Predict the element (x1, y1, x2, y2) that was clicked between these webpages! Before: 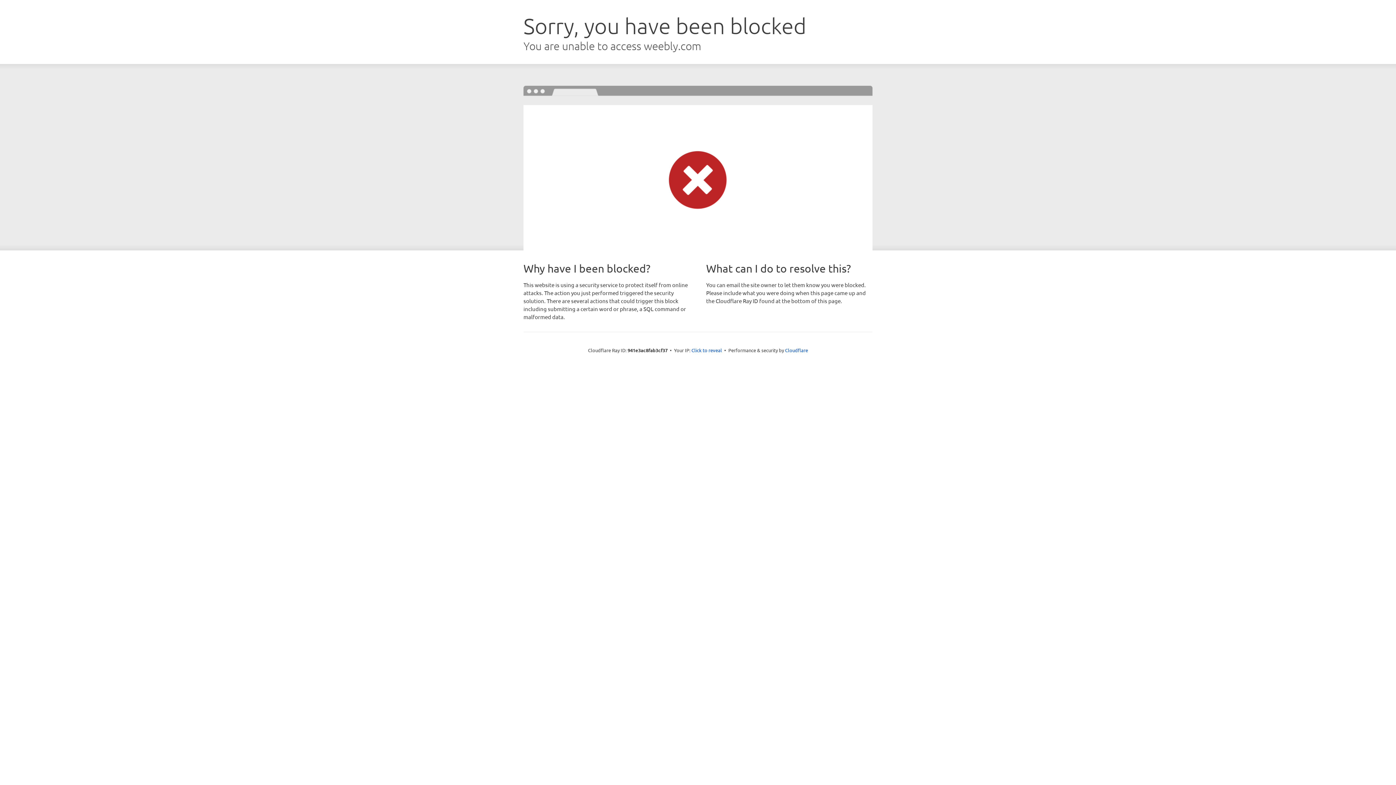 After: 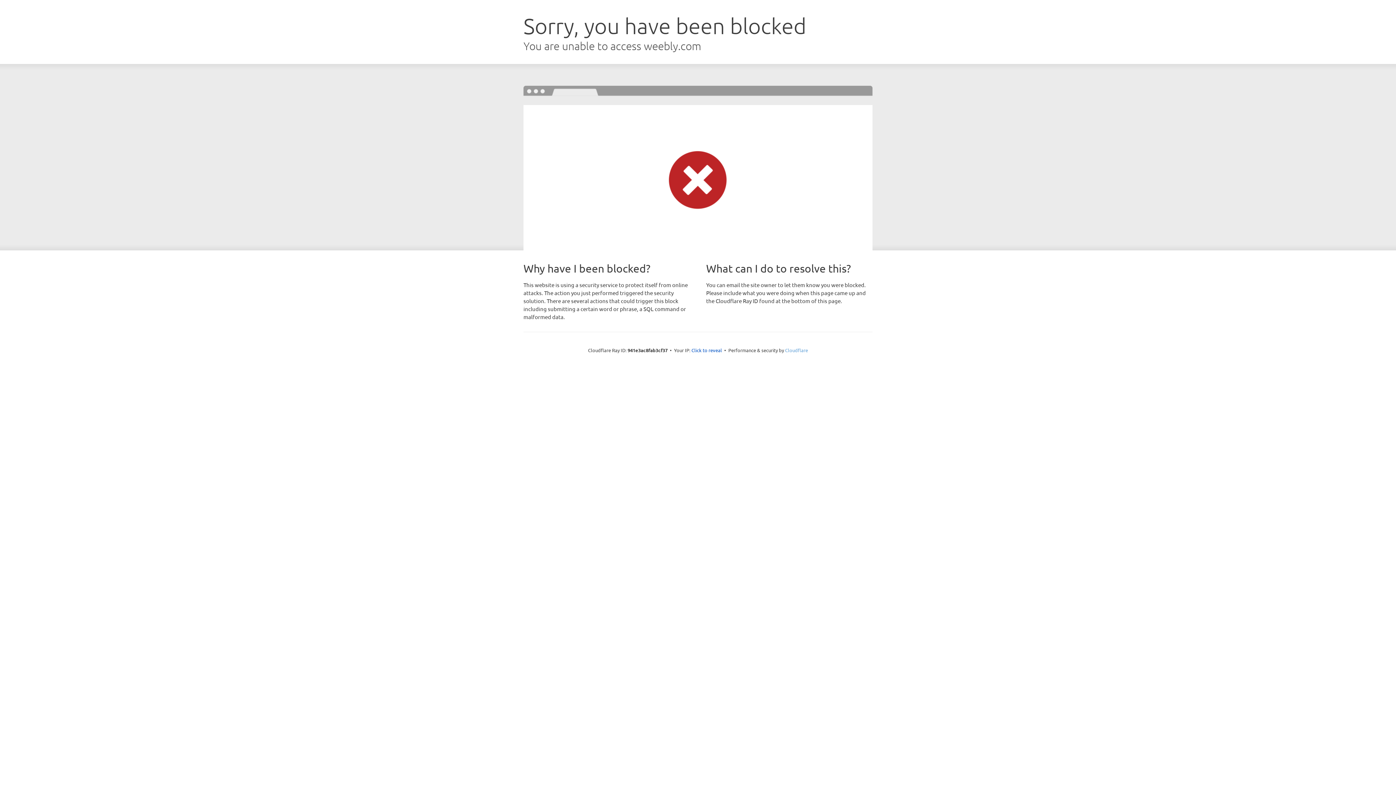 Action: label: Cloudflare bbox: (785, 347, 808, 353)